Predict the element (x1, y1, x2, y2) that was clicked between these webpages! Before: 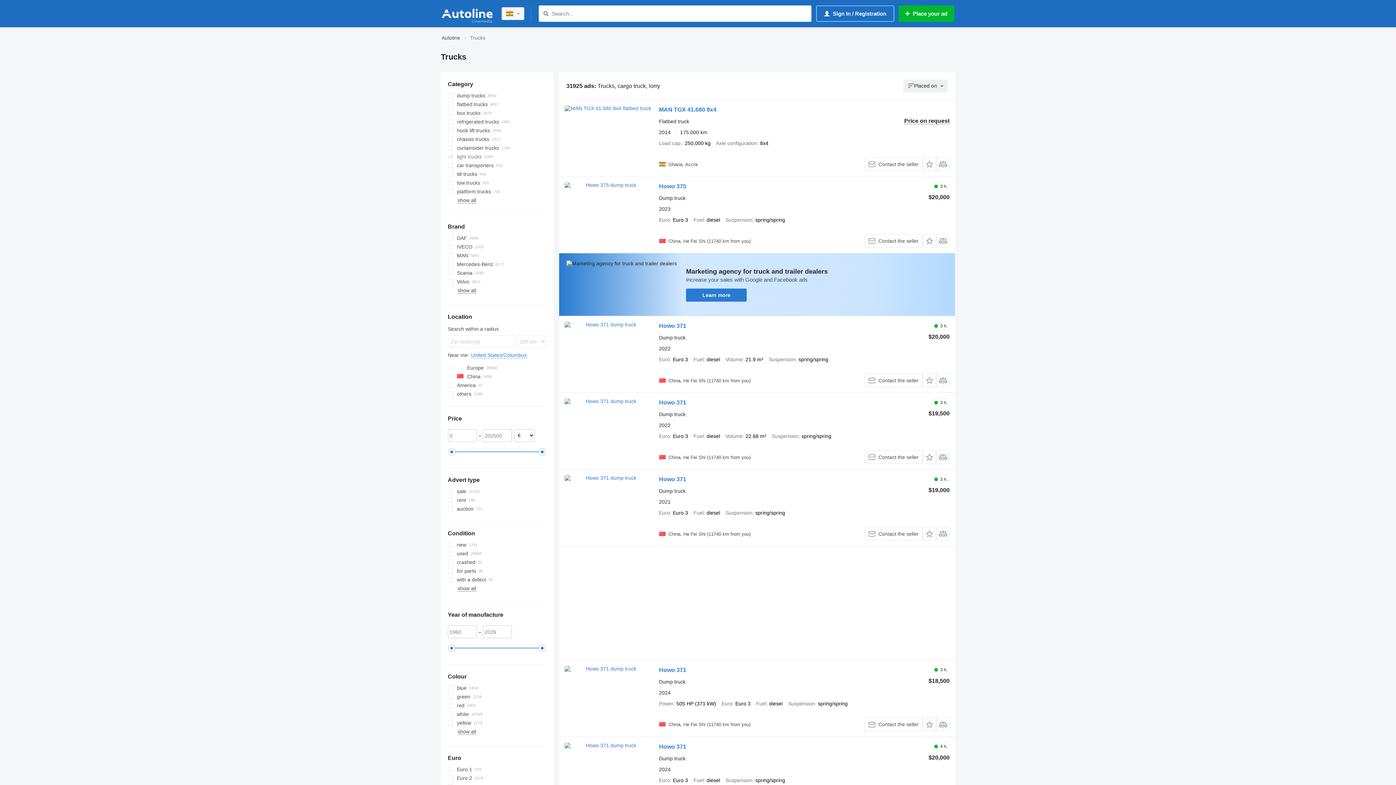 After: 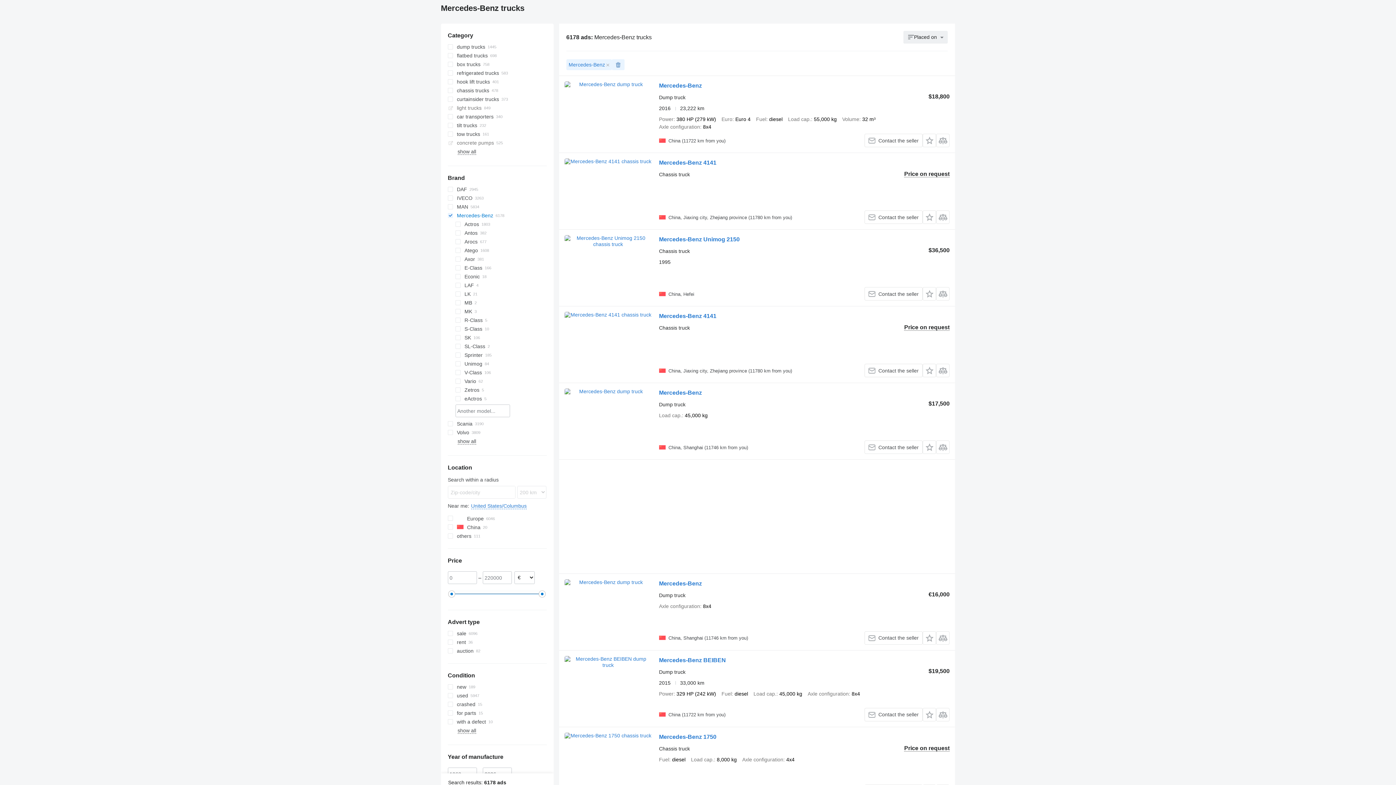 Action: bbox: (447, 260, 546, 268) label: Mercedes-Benz